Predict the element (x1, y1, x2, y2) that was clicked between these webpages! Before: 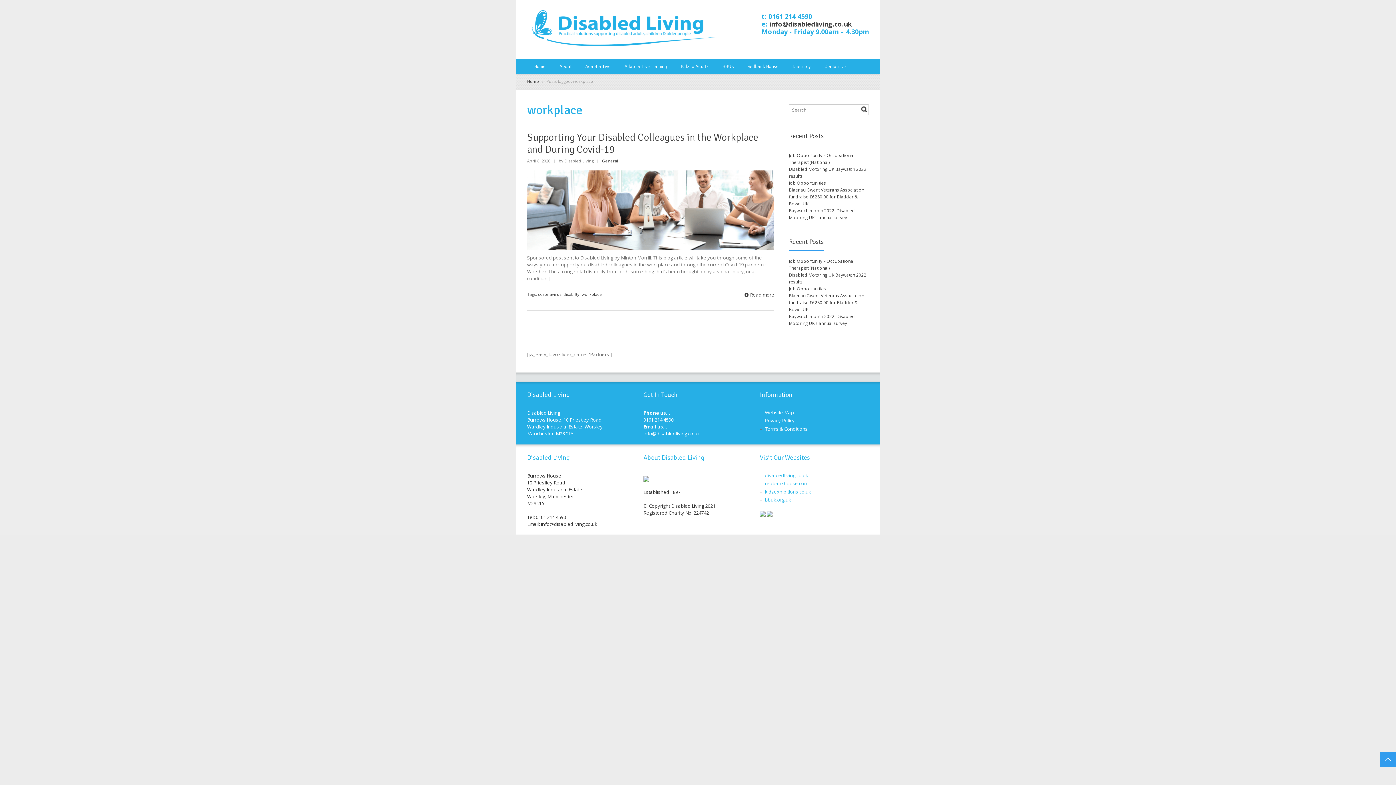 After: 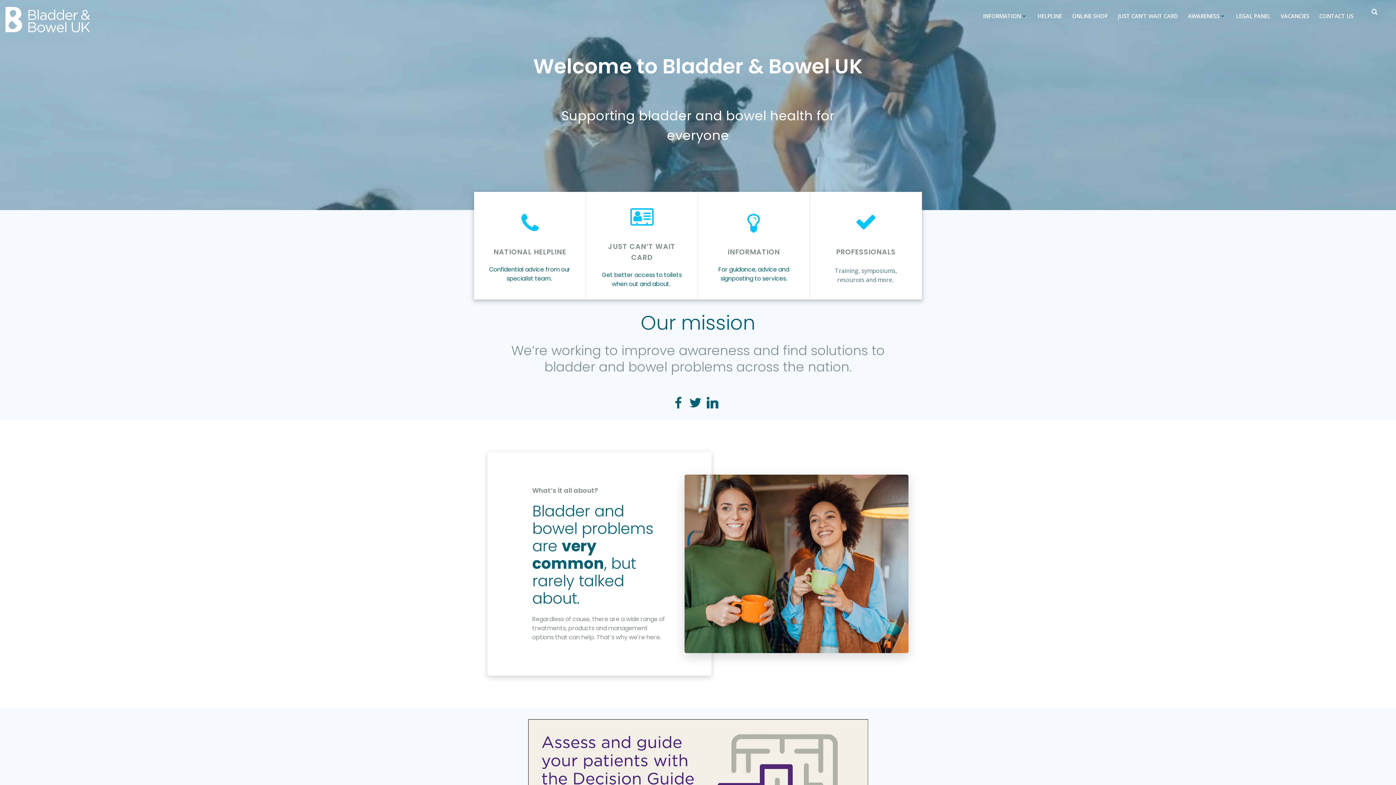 Action: bbox: (715, 59, 740, 73) label: BBUK